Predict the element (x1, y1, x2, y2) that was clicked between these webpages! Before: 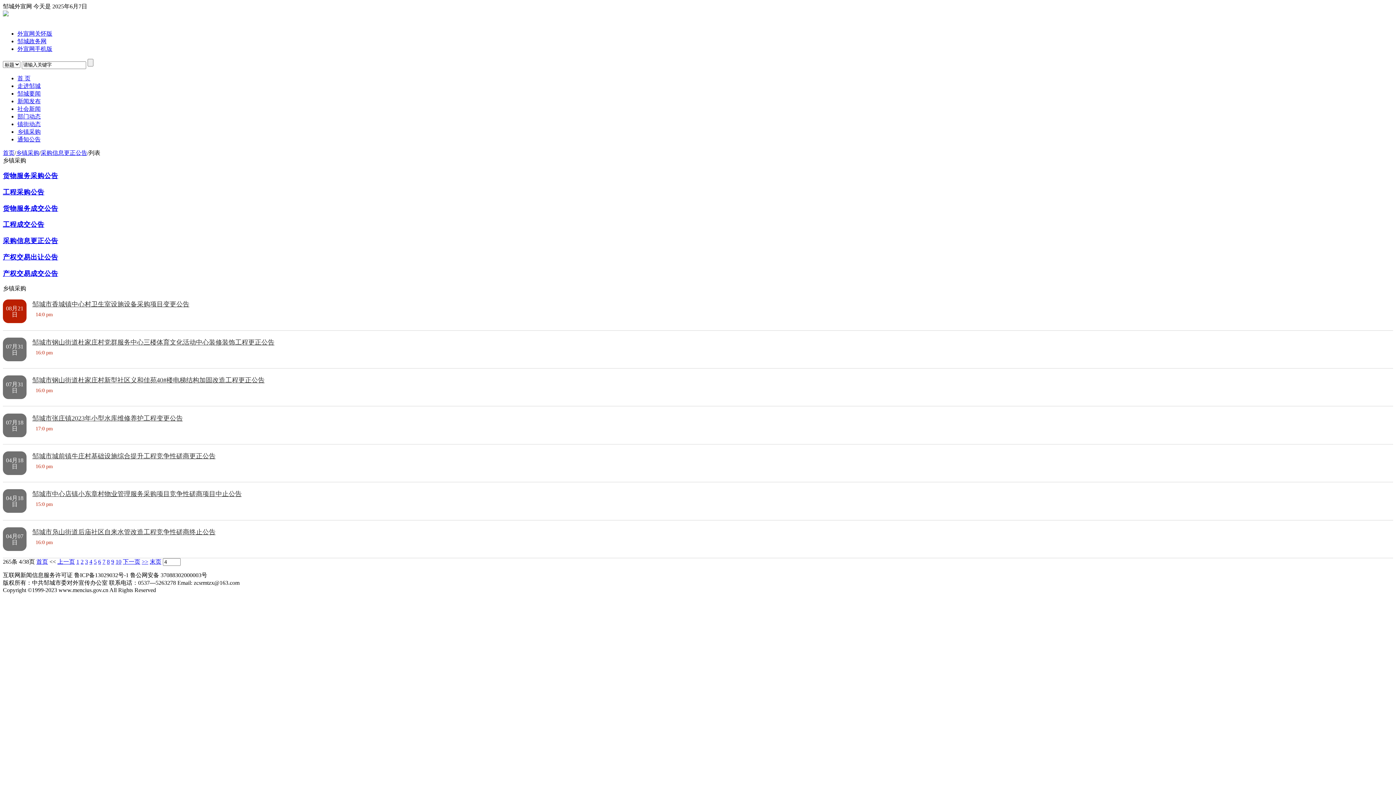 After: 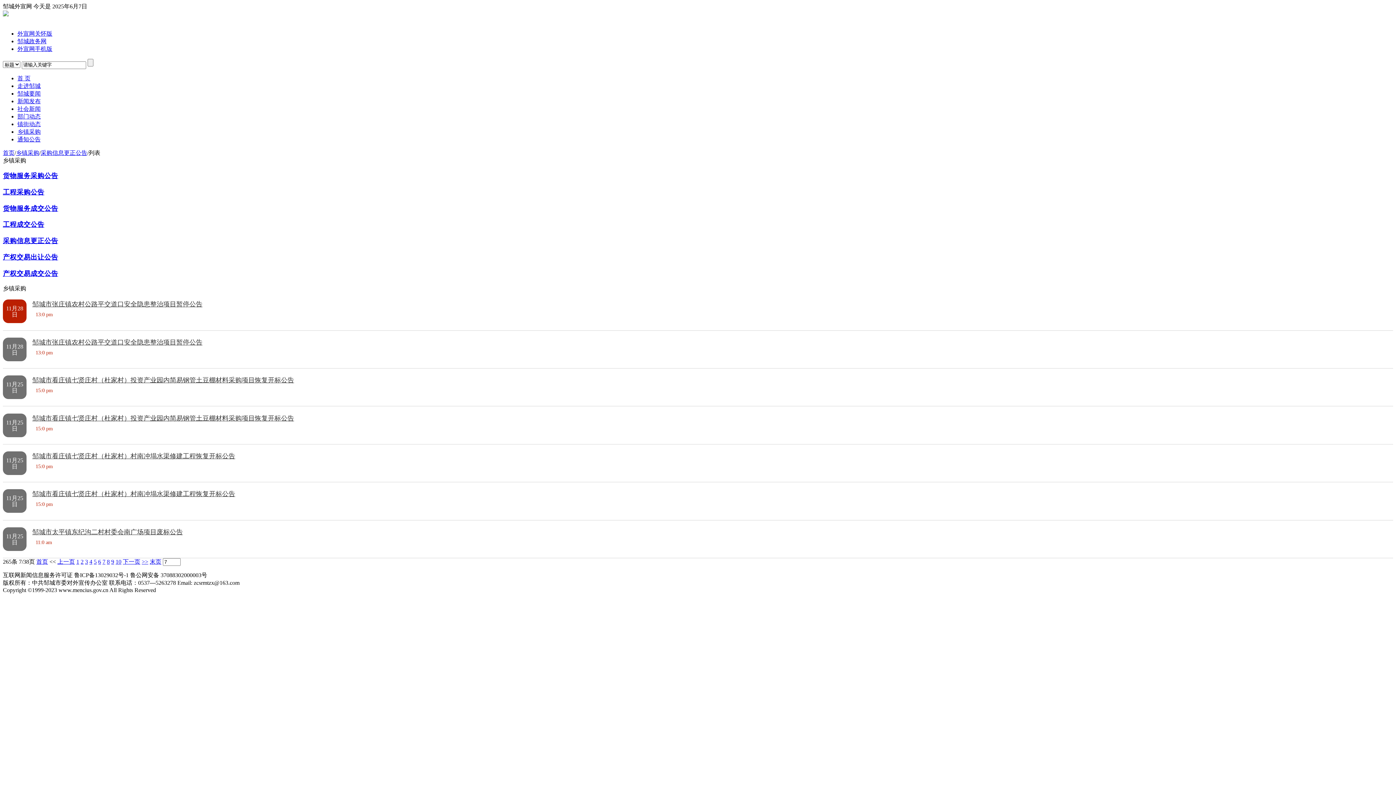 Action: bbox: (102, 558, 105, 565) label: 7